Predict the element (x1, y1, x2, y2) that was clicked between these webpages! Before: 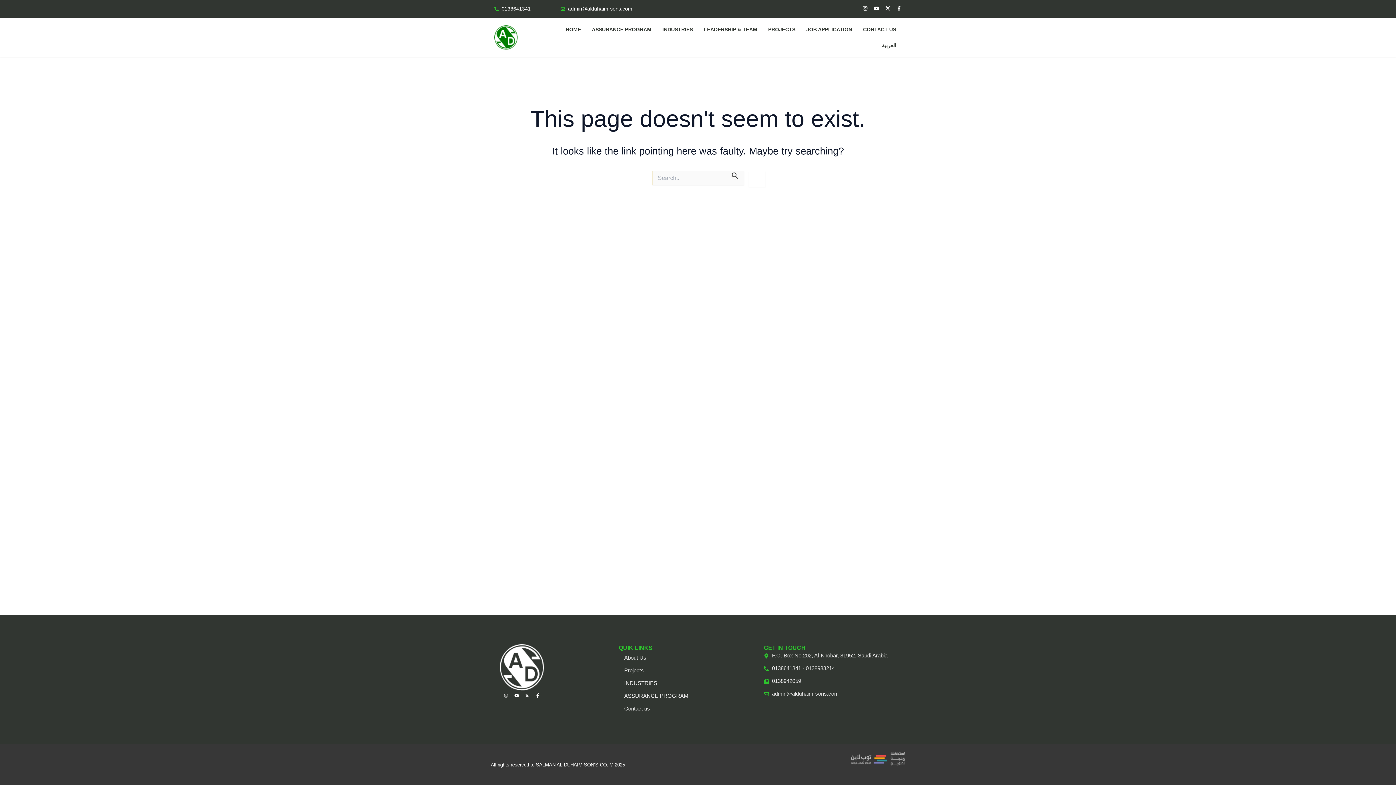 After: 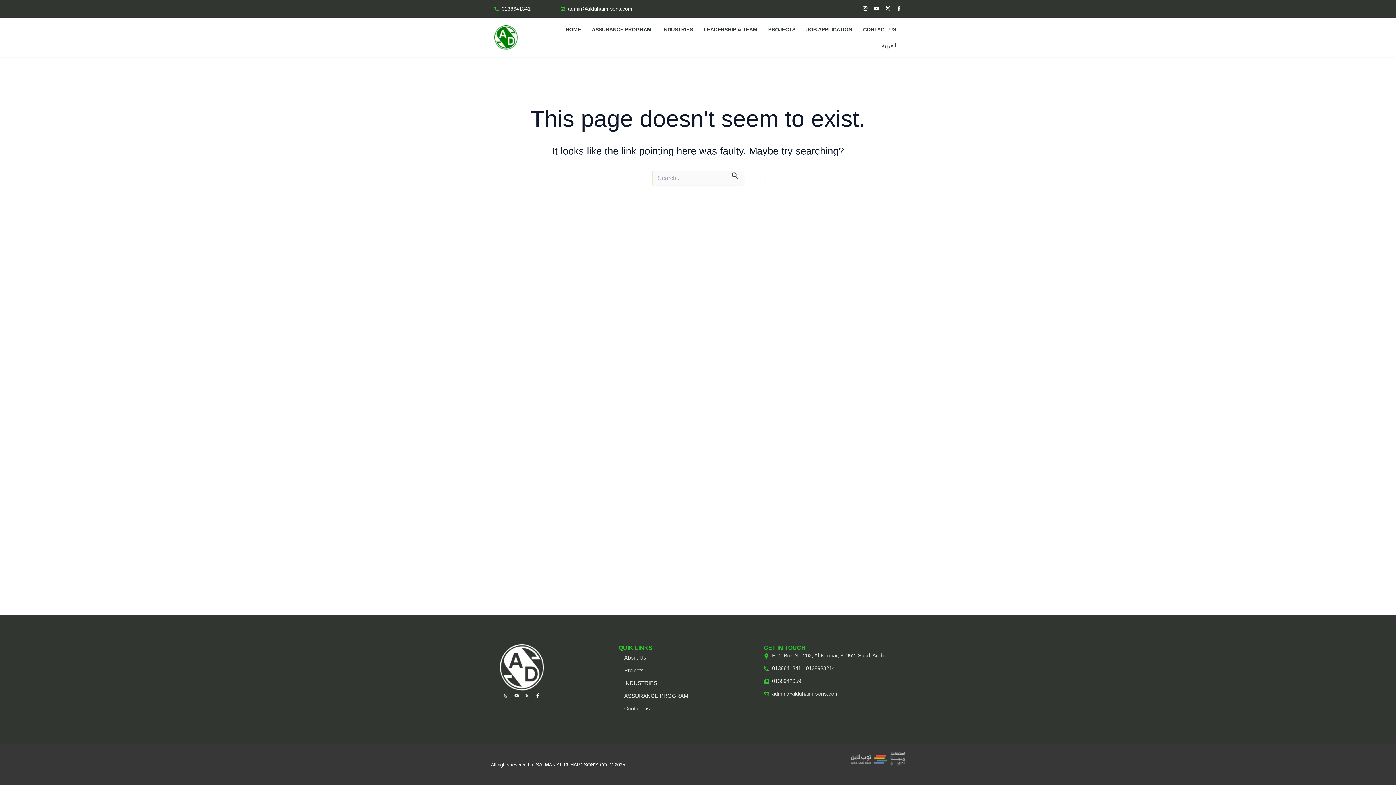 Action: bbox: (514, 693, 518, 698) label: Youtube